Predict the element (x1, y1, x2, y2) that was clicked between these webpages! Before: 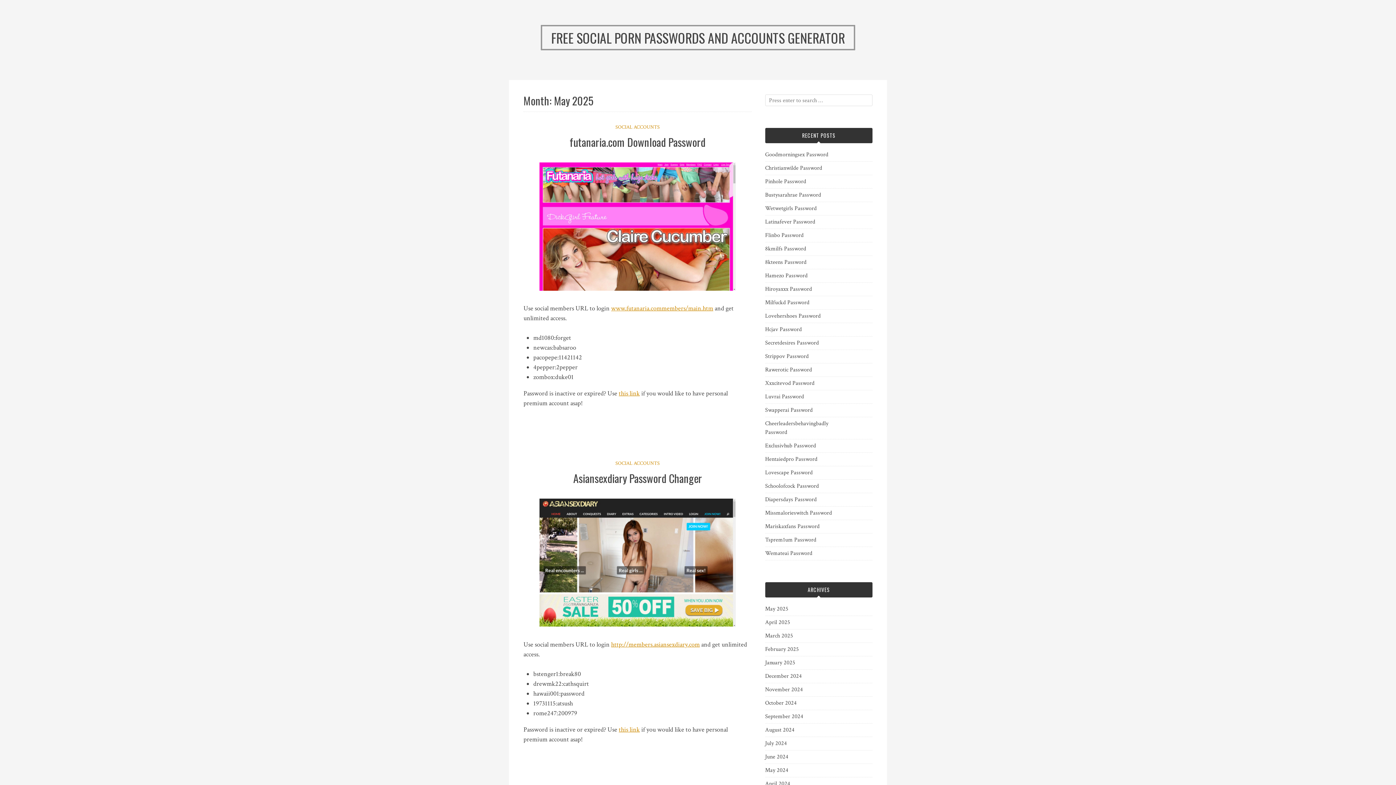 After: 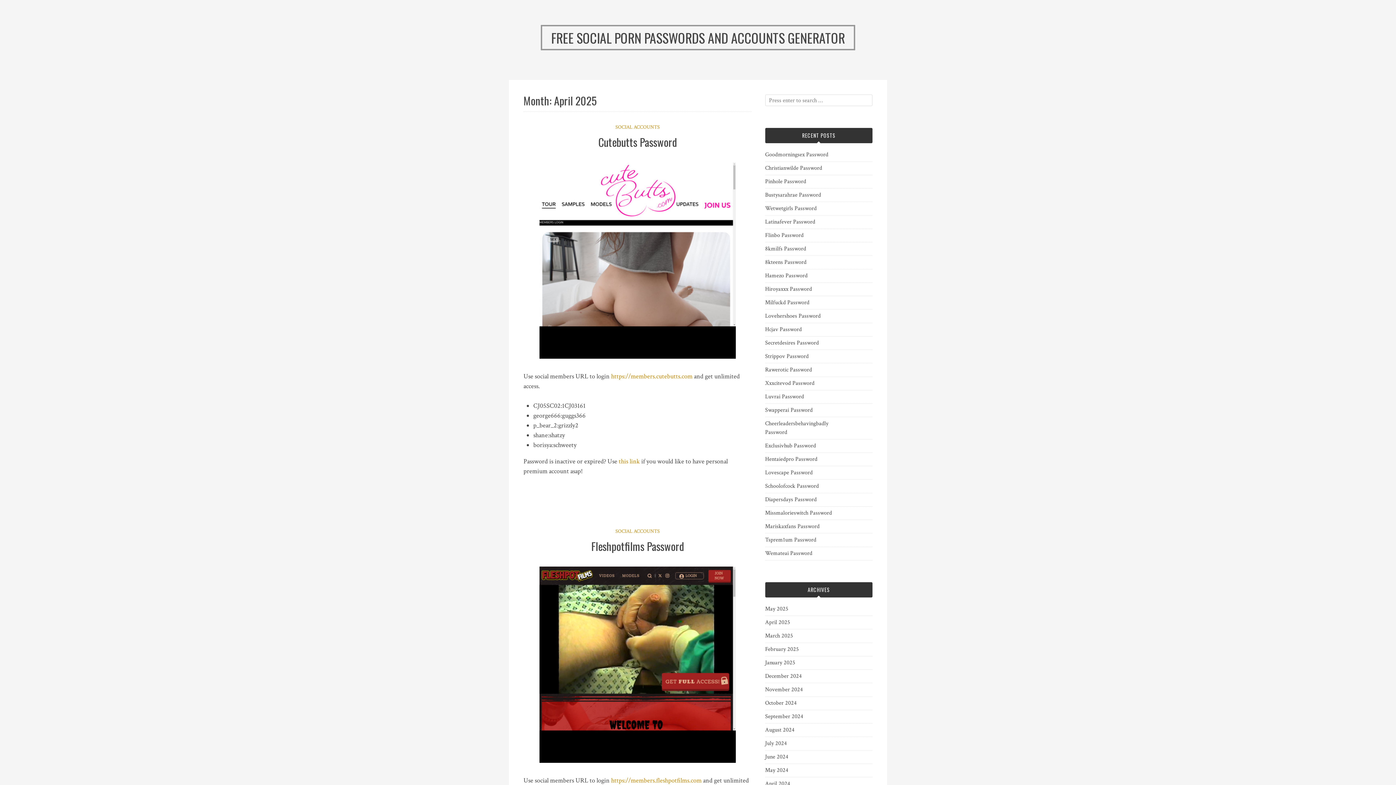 Action: bbox: (765, 712, 803, 721) label: September 2024